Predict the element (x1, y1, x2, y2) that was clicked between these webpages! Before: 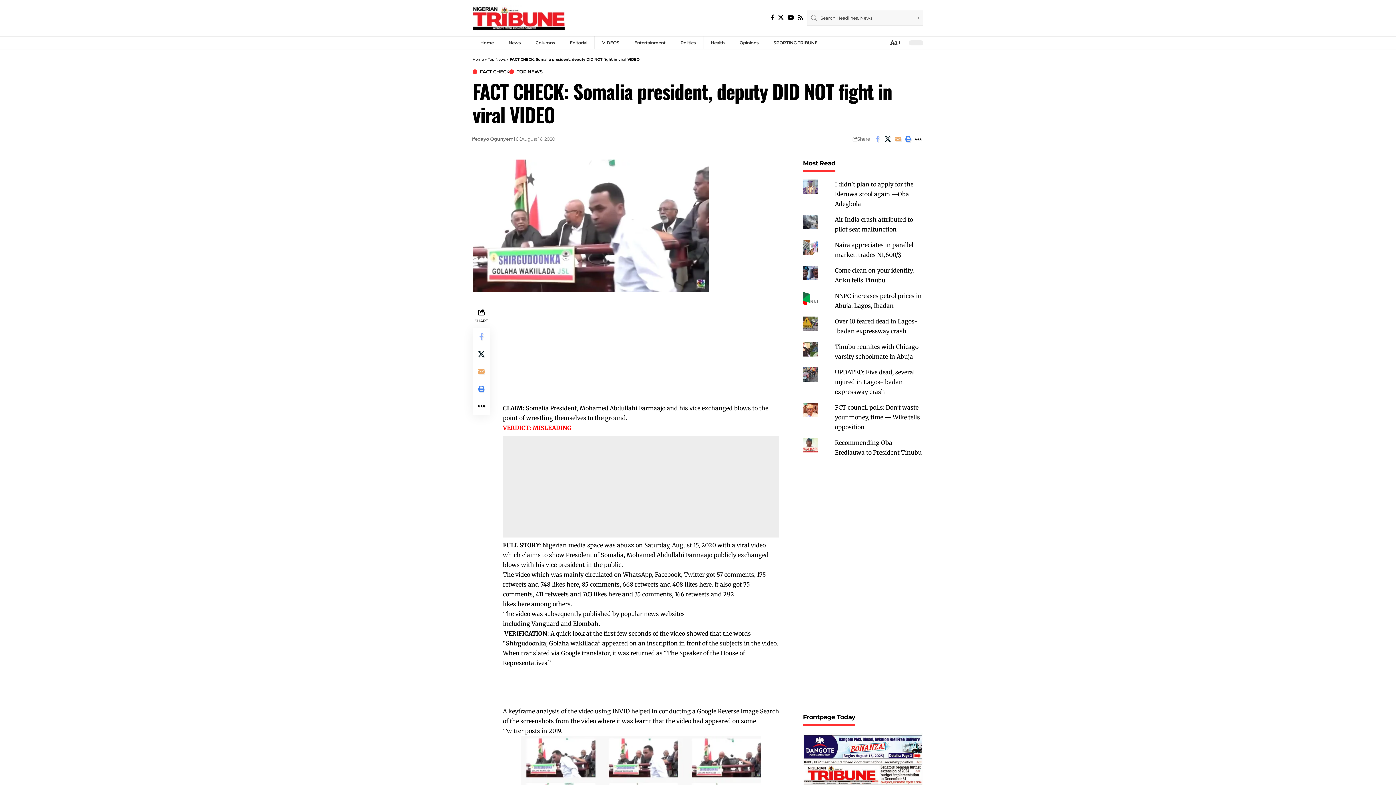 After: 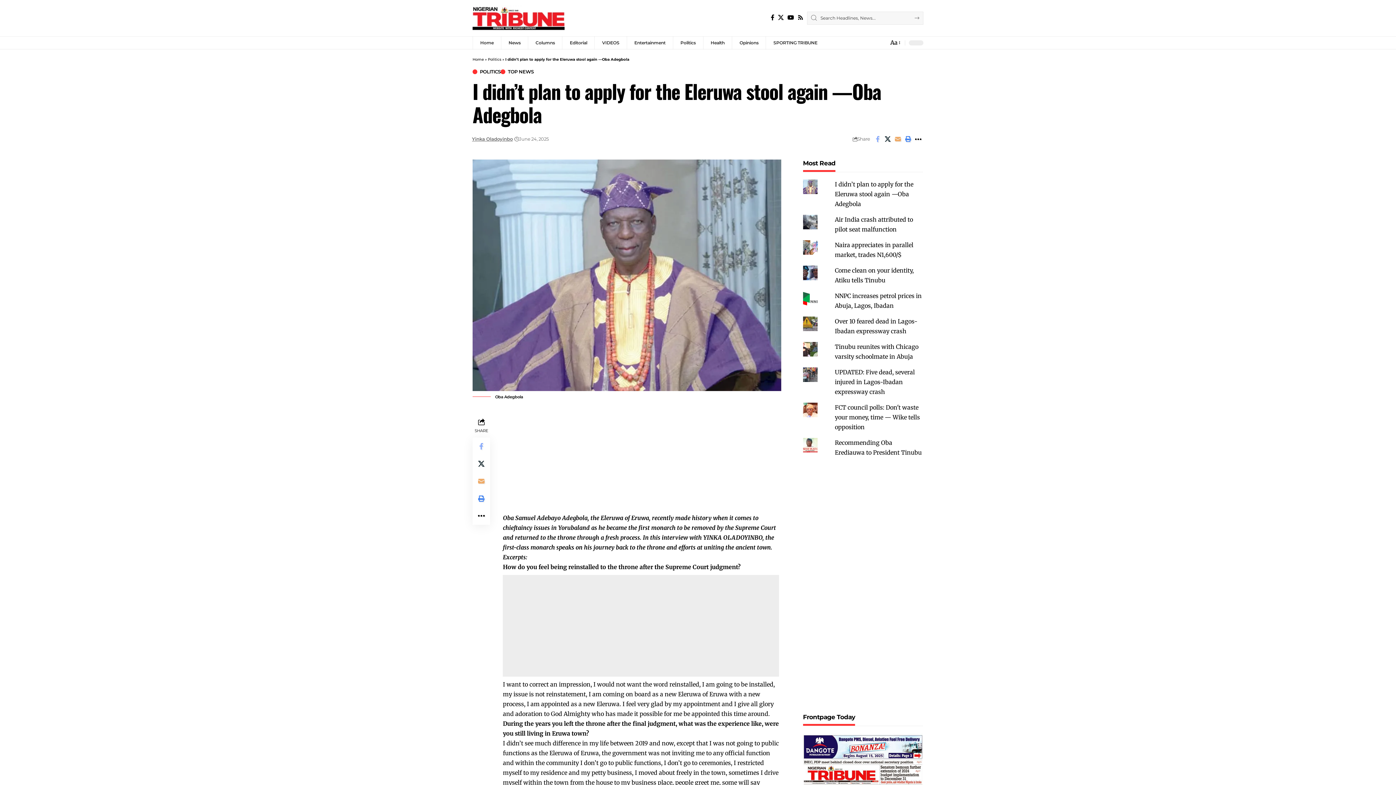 Action: label: I didn’t plan to apply for the Eleruwa stool again —Oba Adegbola bbox: (835, 180, 913, 207)